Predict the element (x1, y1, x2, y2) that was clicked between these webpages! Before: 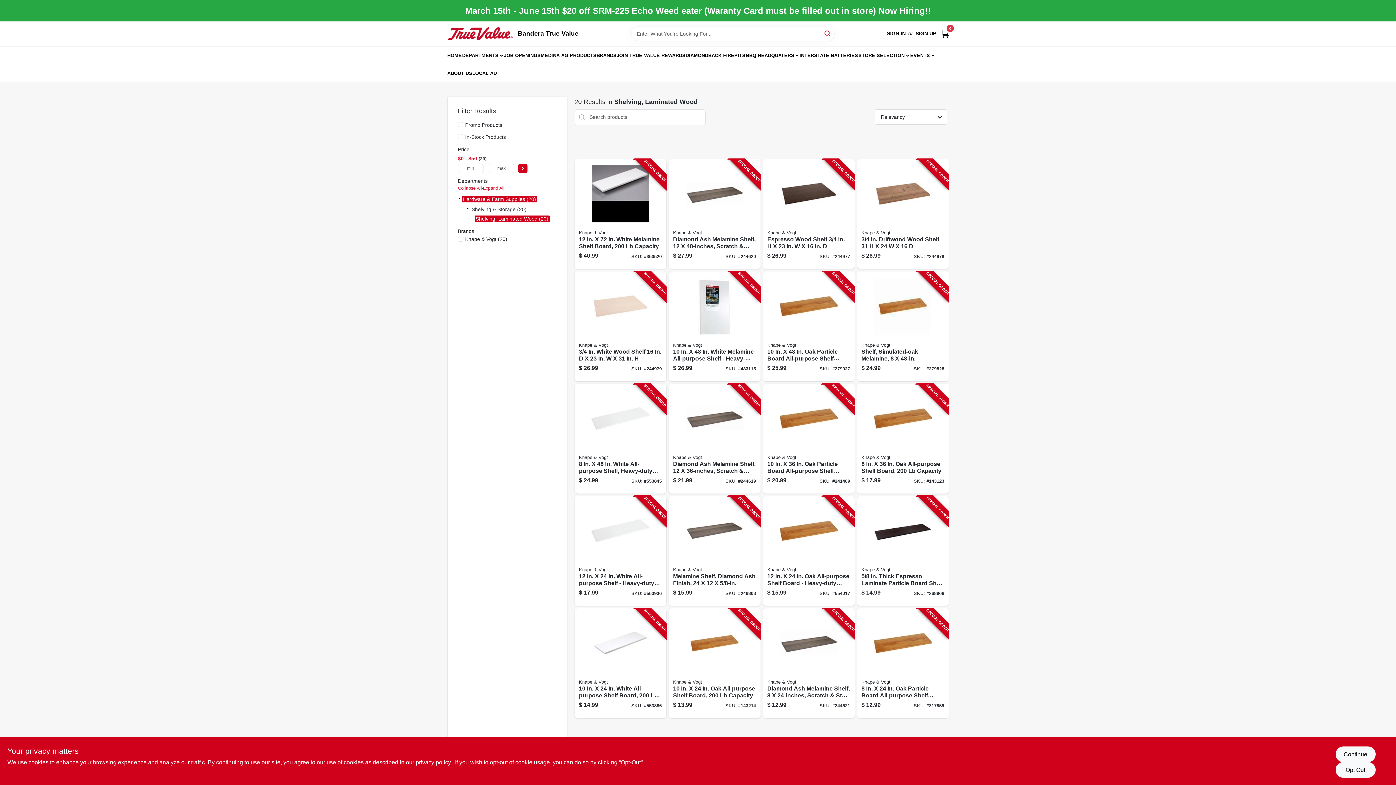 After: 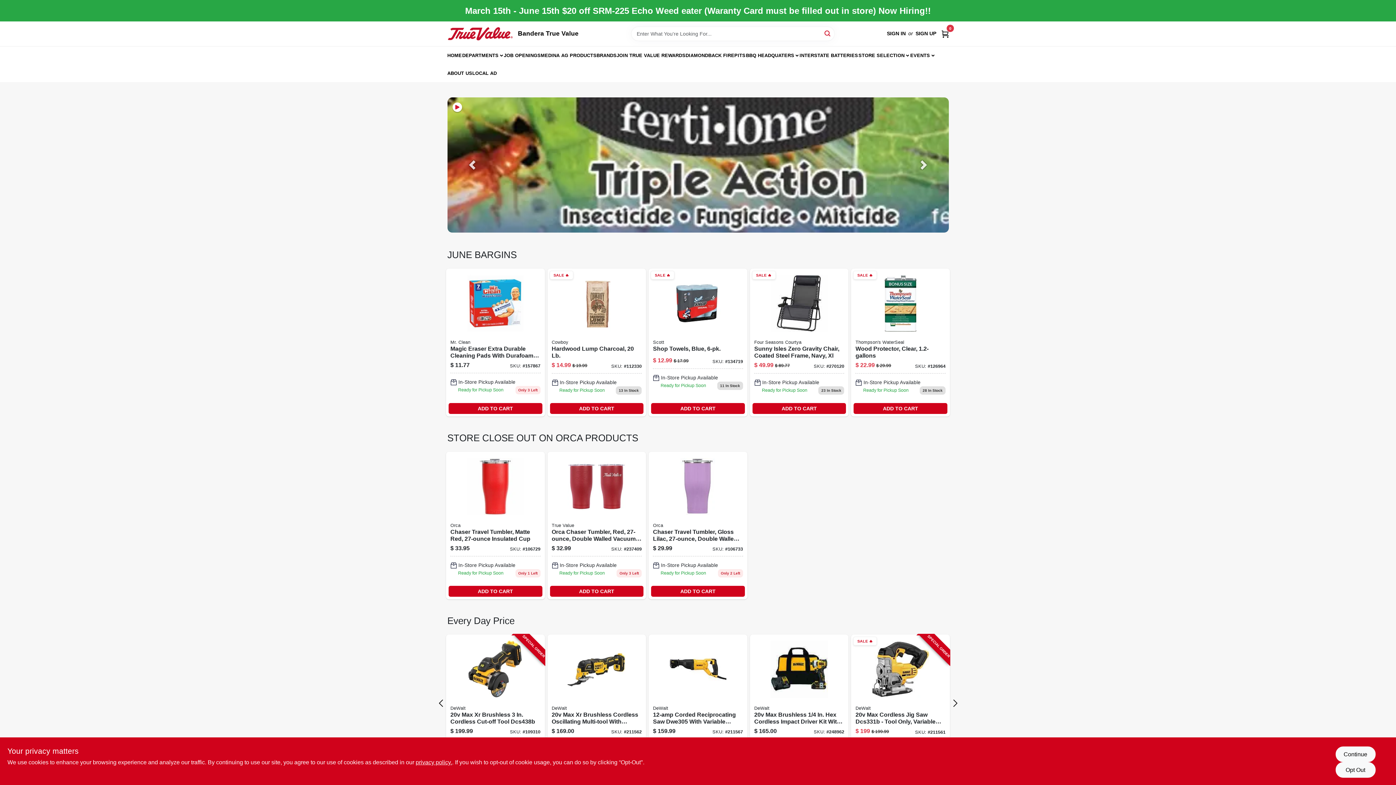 Action: bbox: (447, 27, 512, 40) label: Bandera True Value Home